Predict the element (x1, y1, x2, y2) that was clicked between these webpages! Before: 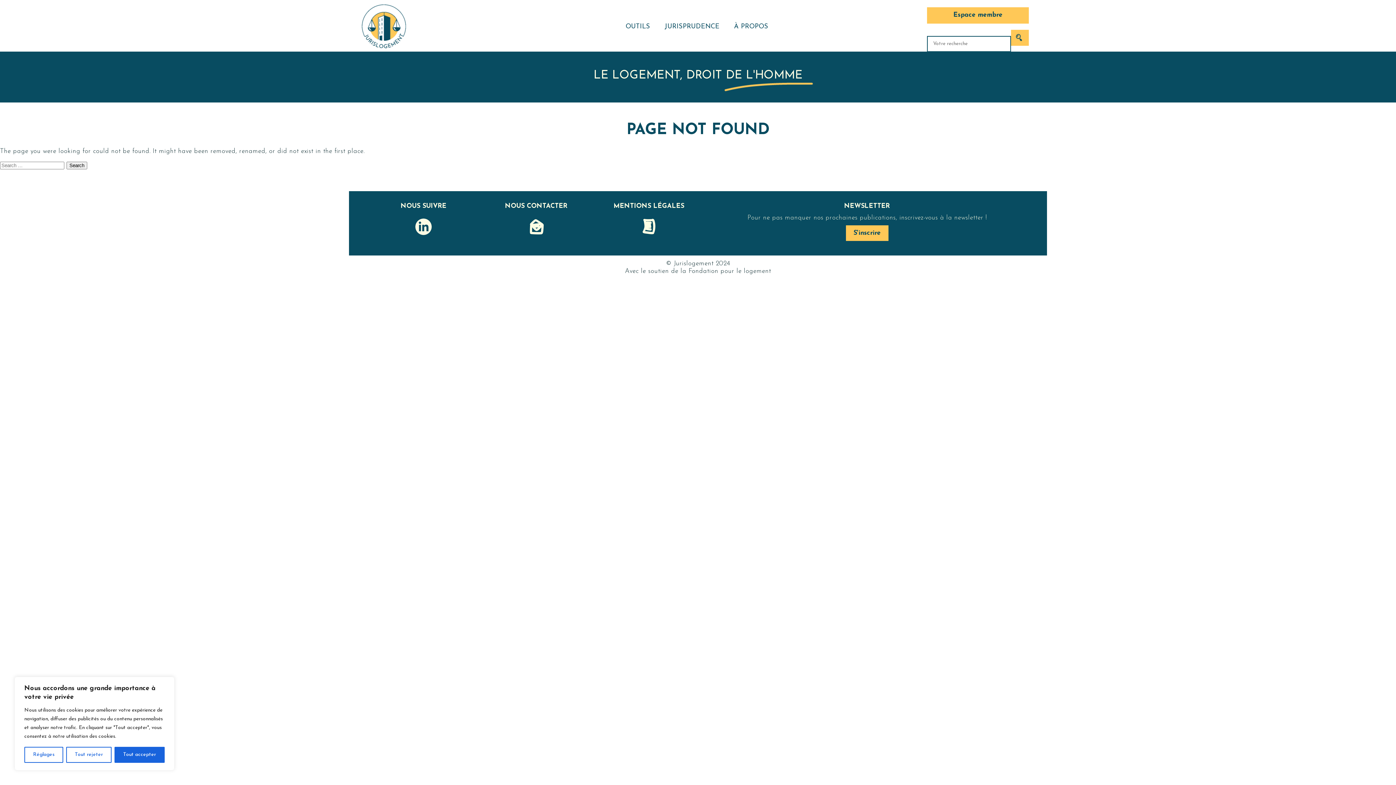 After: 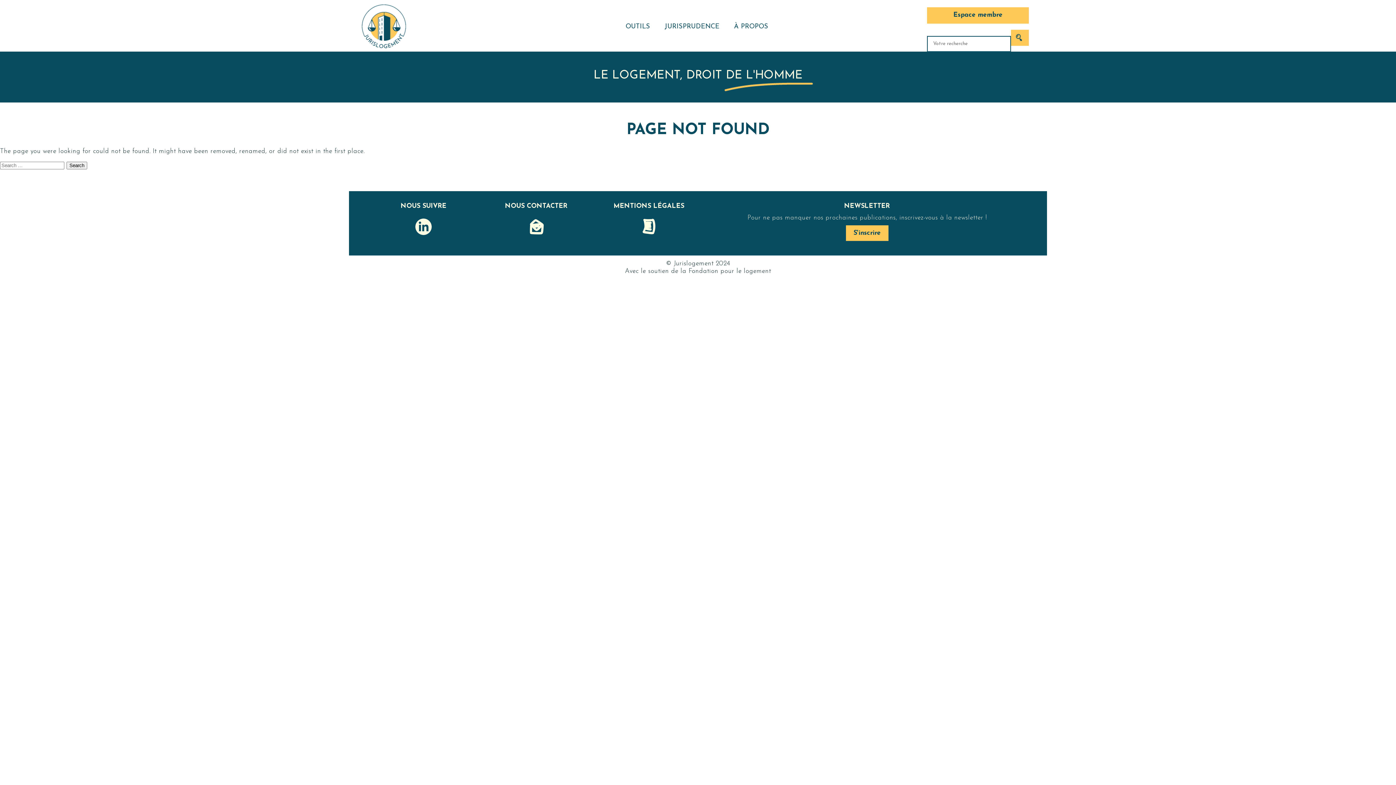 Action: bbox: (66, 747, 111, 763) label: Tout rejeter